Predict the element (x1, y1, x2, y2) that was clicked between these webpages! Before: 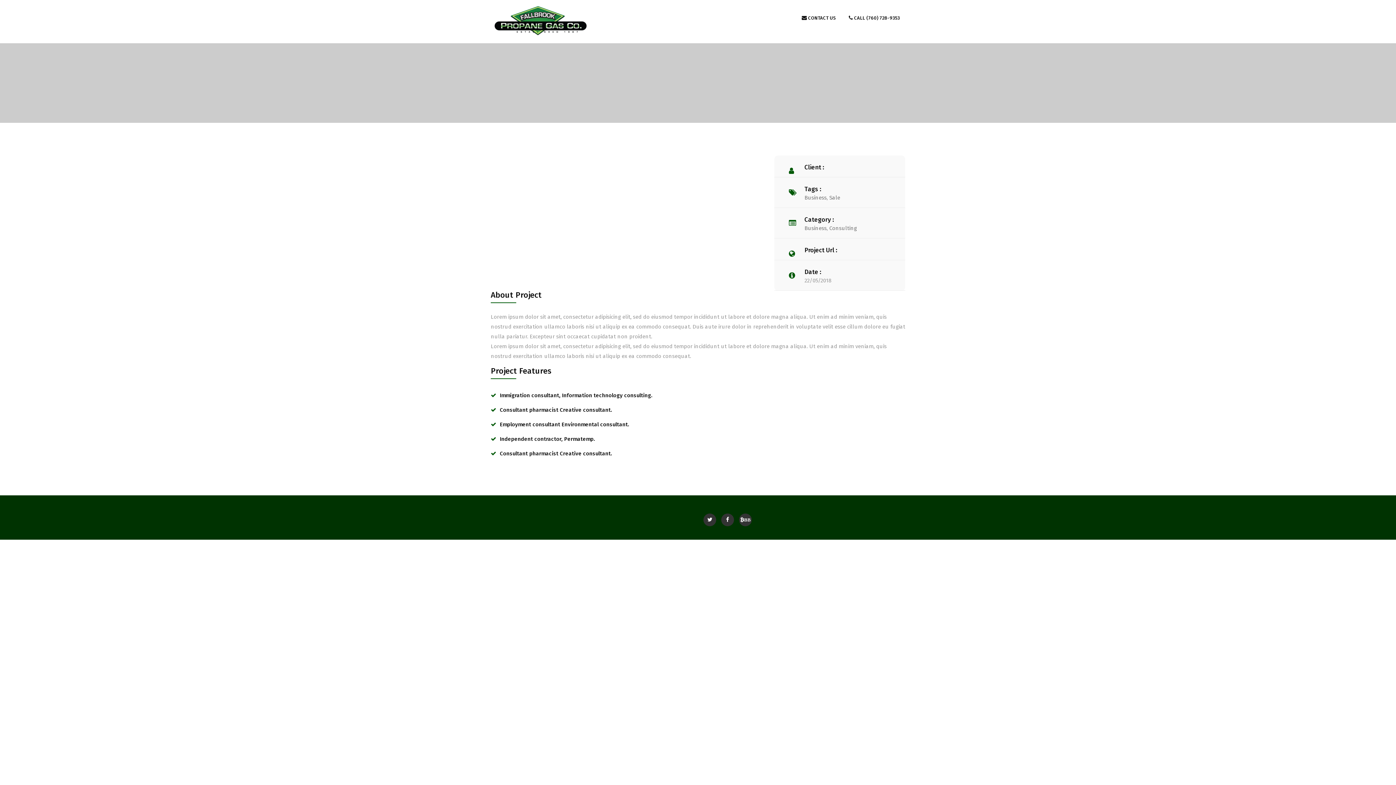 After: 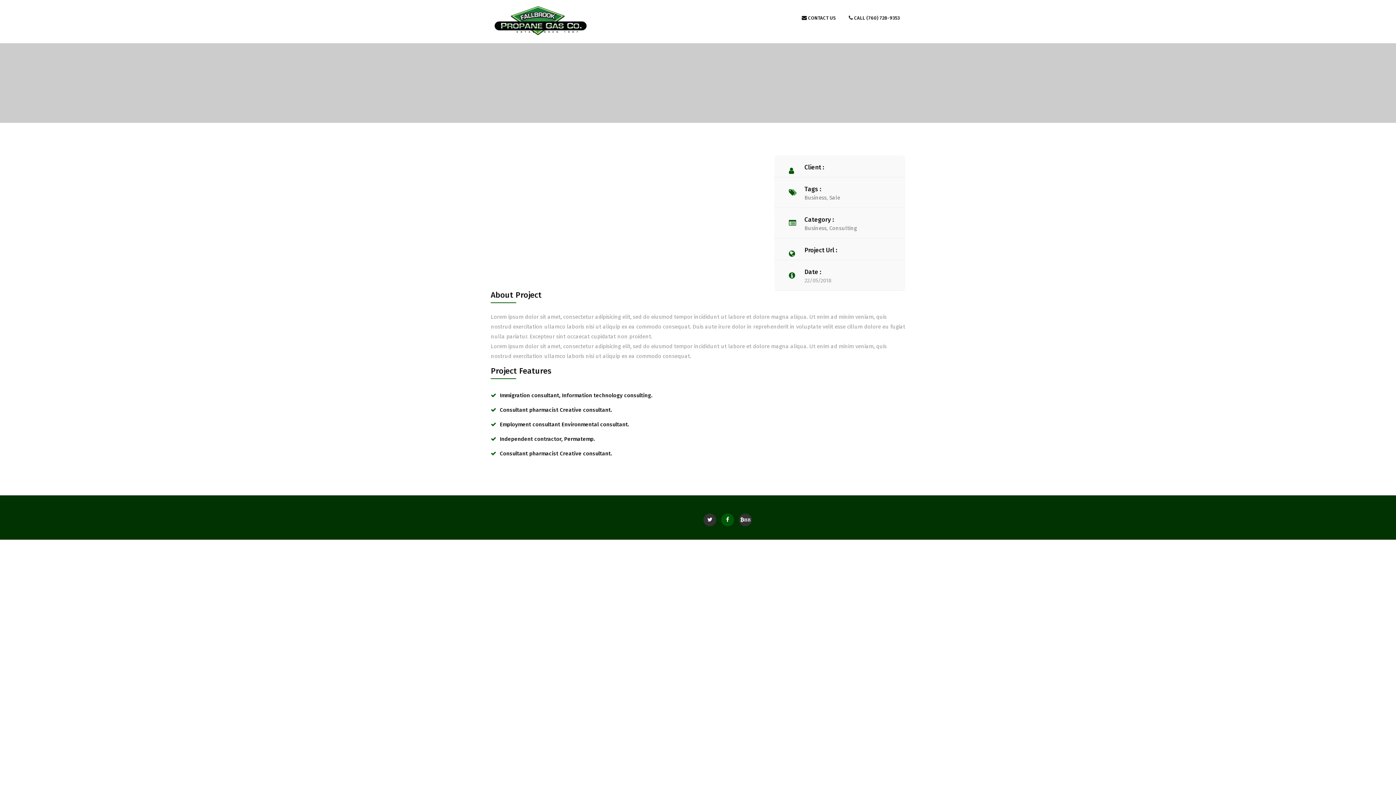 Action: bbox: (721, 513, 734, 526)